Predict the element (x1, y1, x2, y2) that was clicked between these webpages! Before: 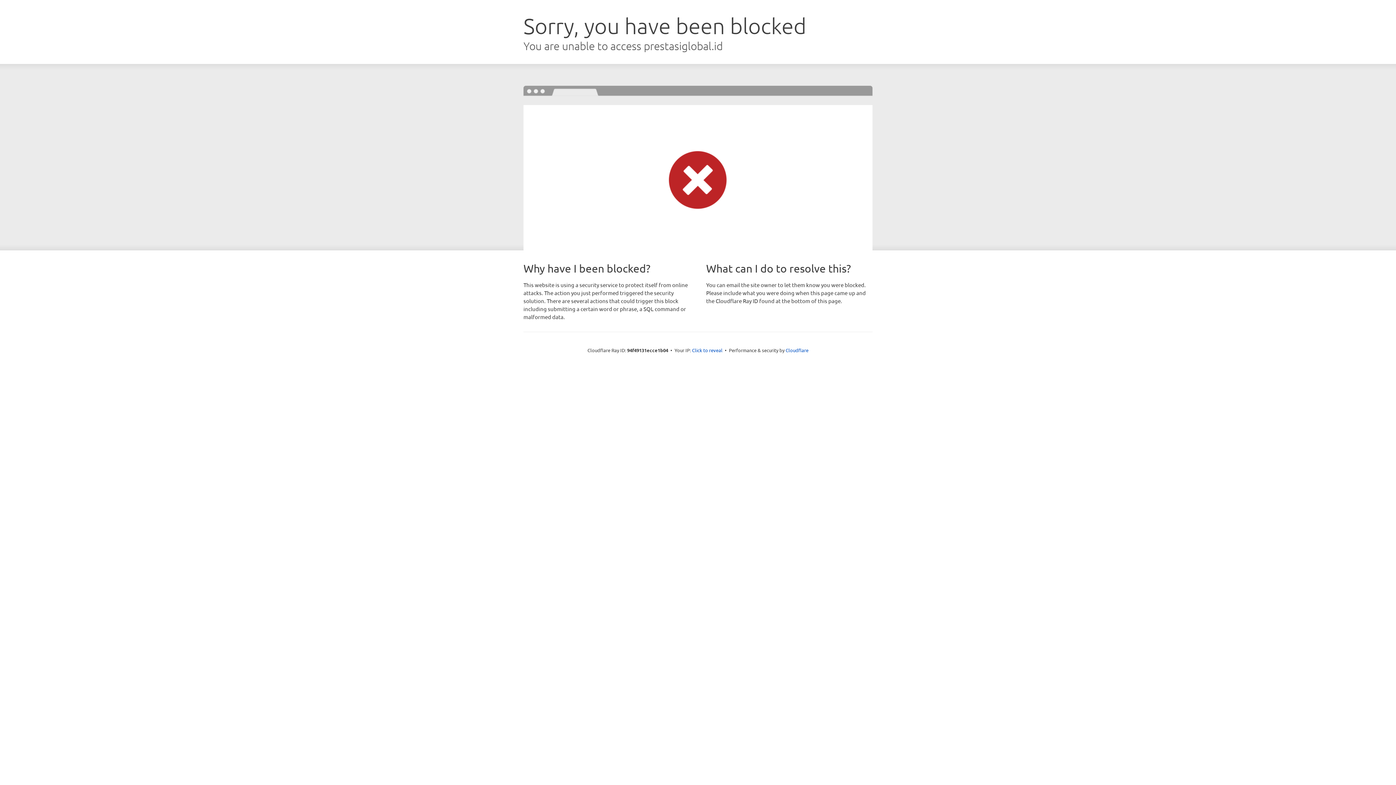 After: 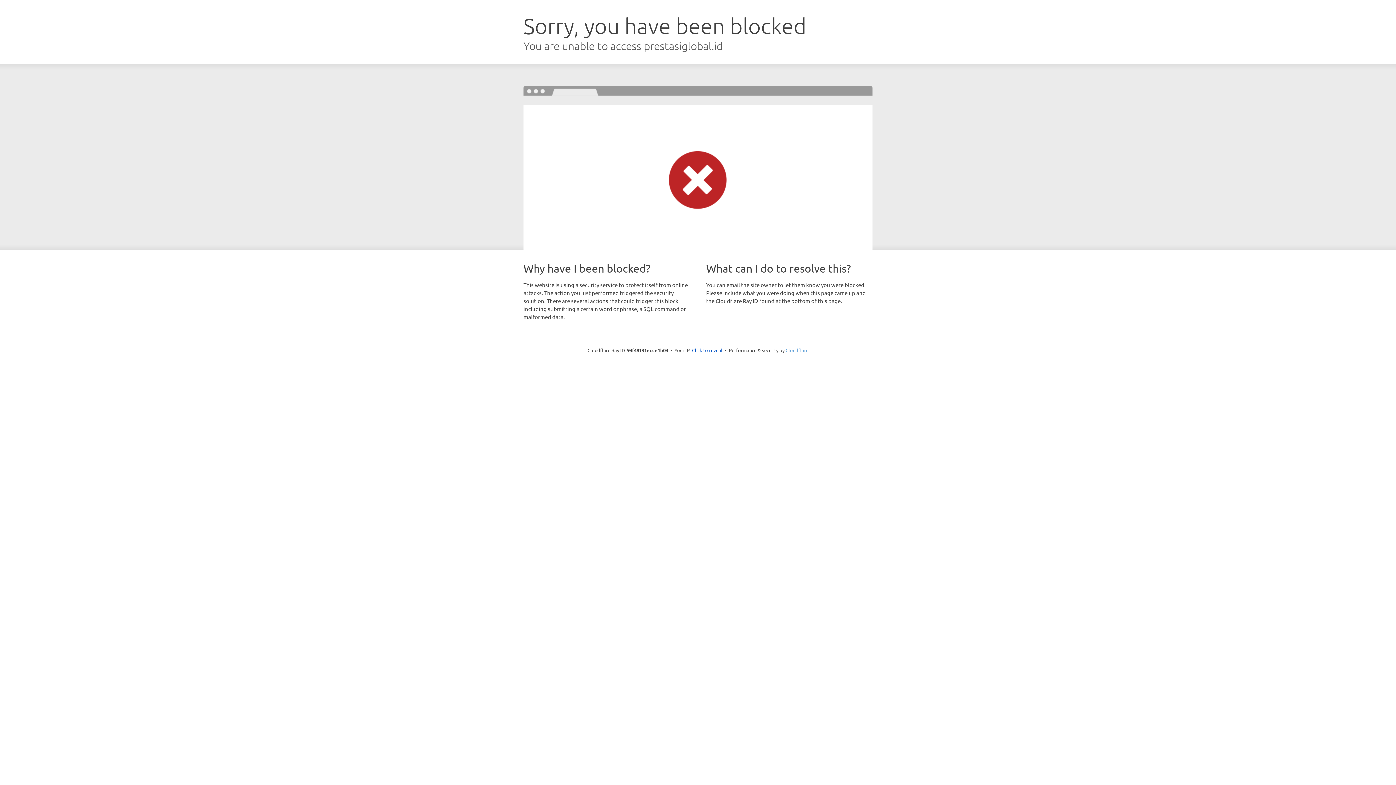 Action: label: Cloudflare bbox: (785, 347, 808, 353)